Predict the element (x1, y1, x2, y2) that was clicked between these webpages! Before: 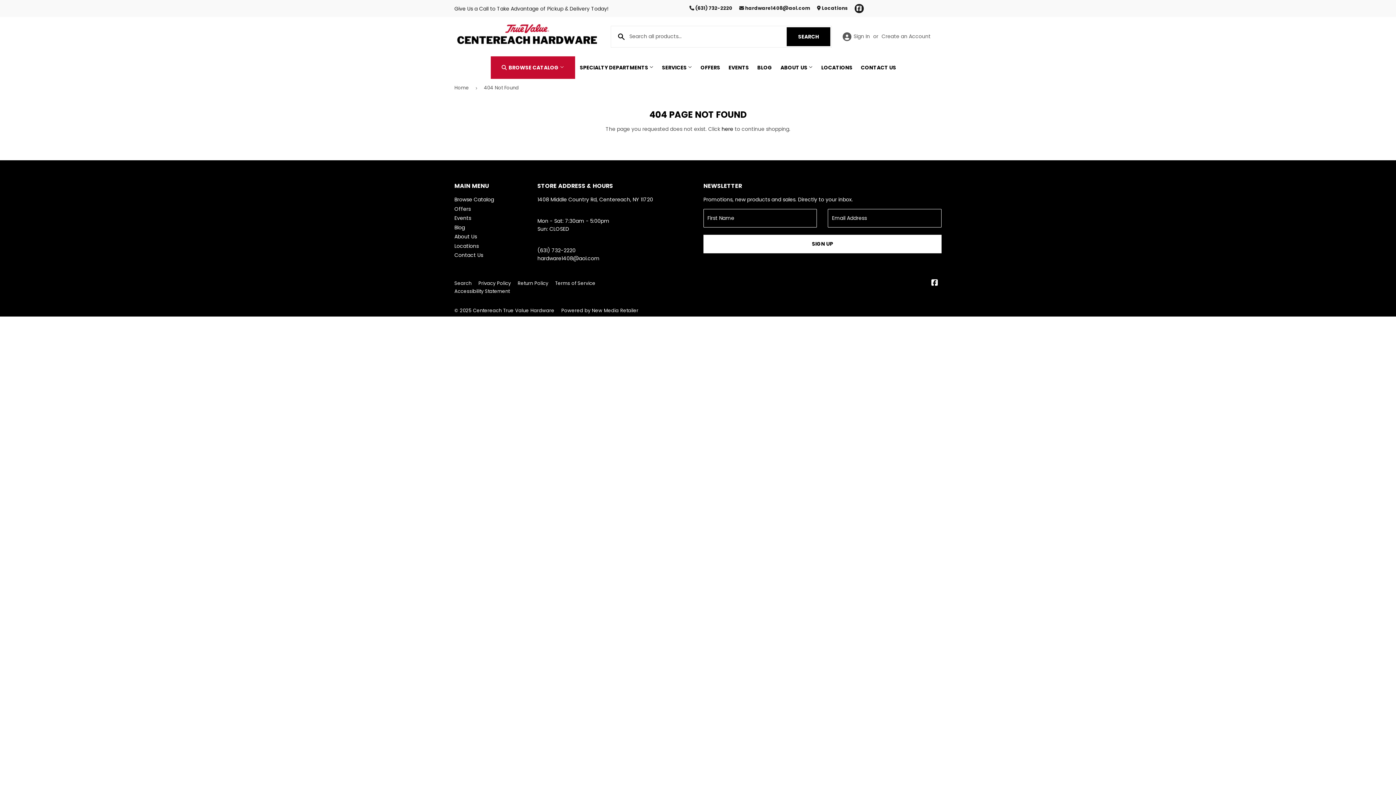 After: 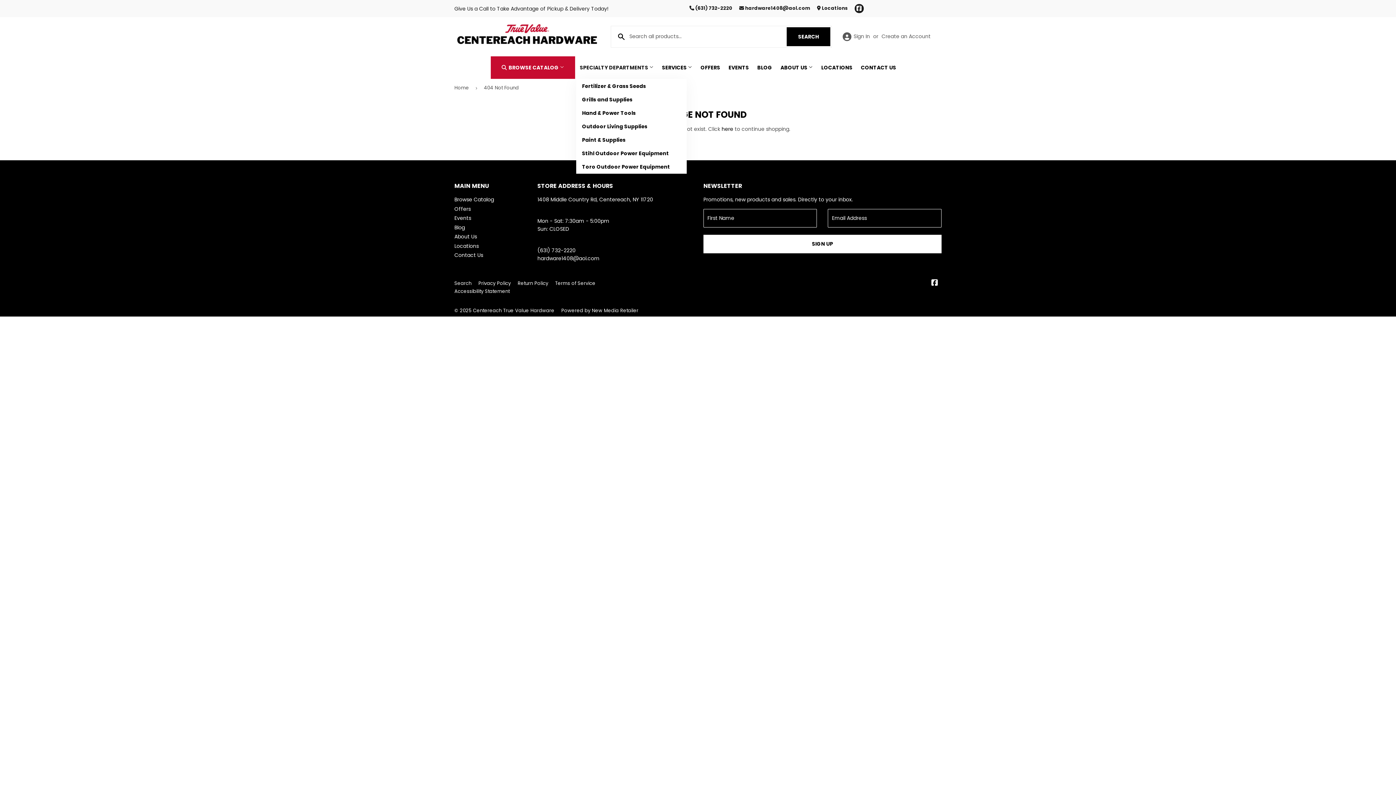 Action: label: SPECIALTY DEPARTMENTS  bbox: (576, 56, 657, 78)